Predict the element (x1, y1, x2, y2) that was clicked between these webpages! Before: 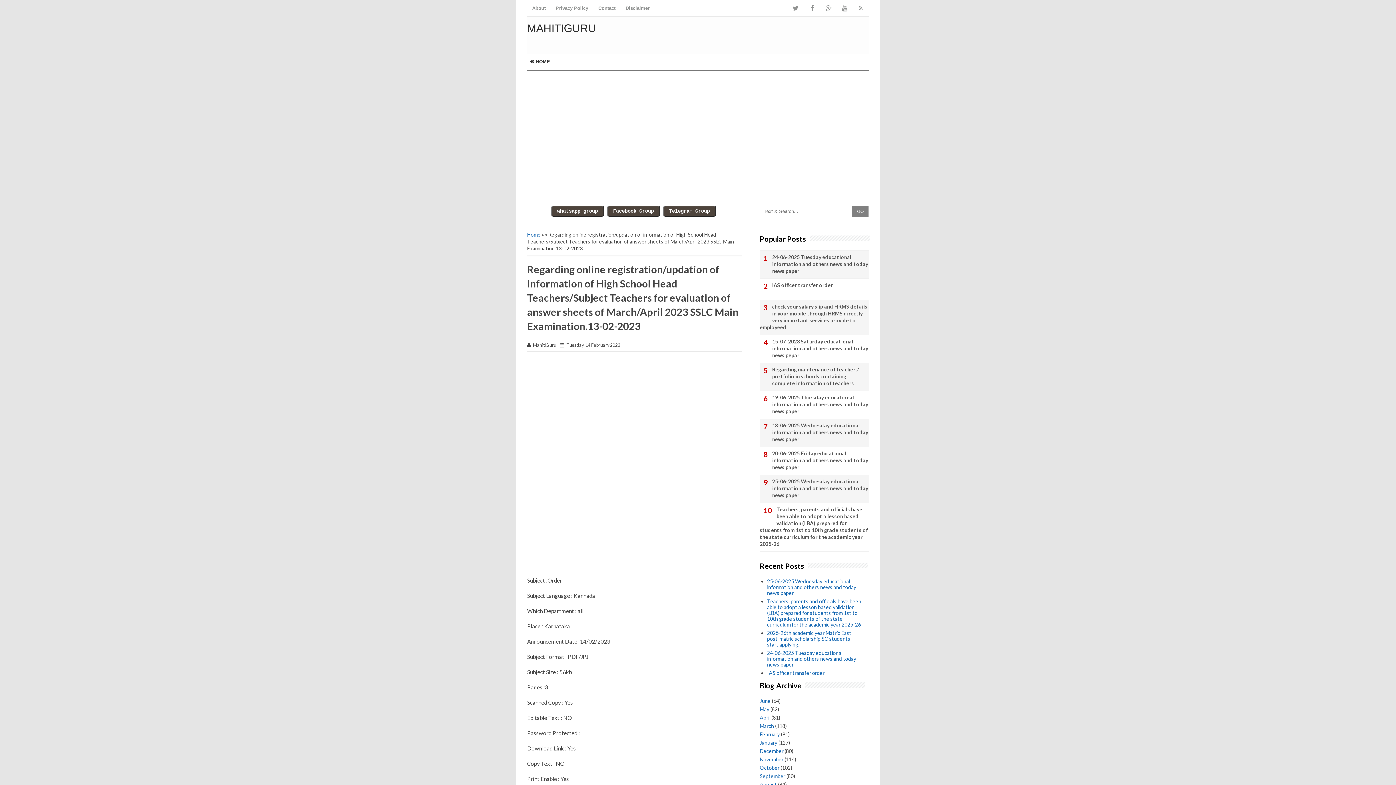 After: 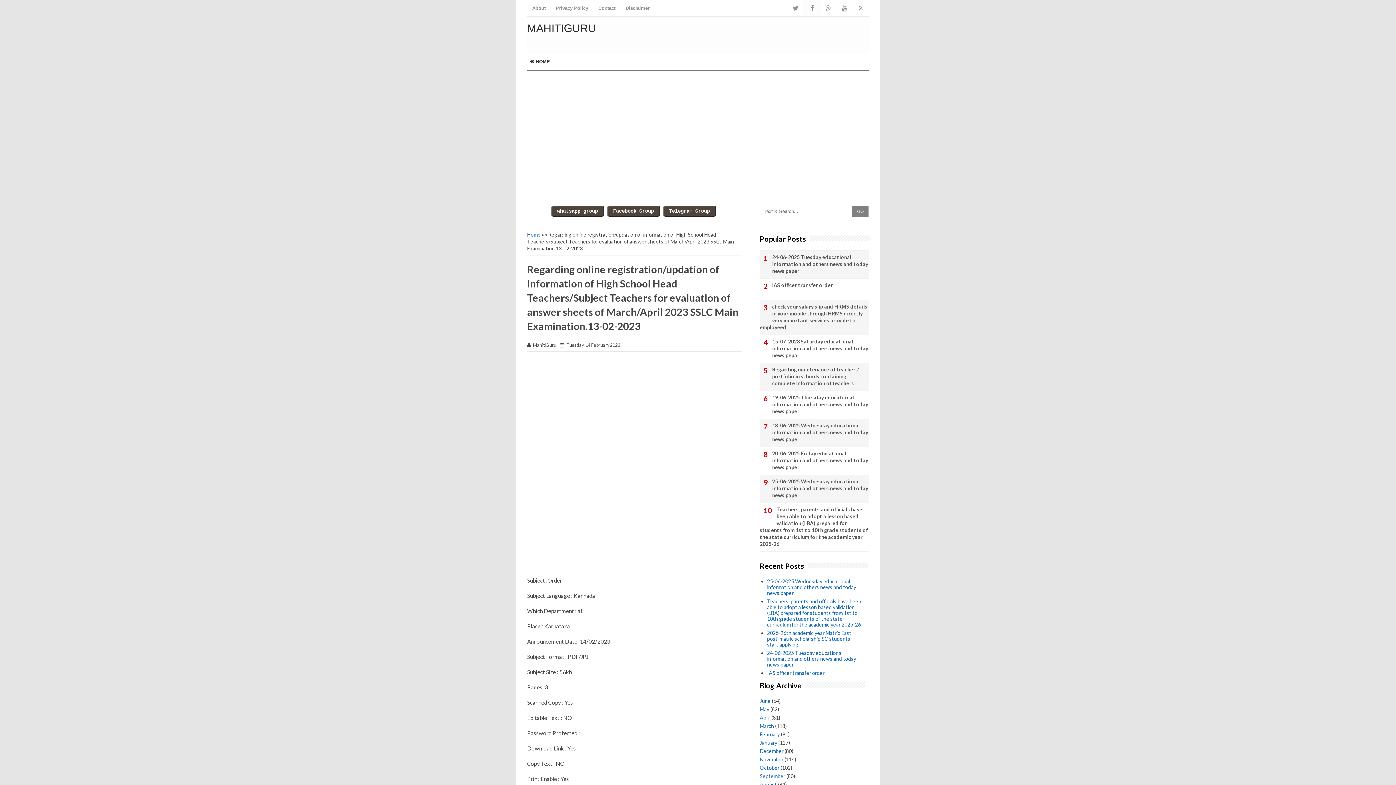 Action: bbox: (805, 0, 819, 16)